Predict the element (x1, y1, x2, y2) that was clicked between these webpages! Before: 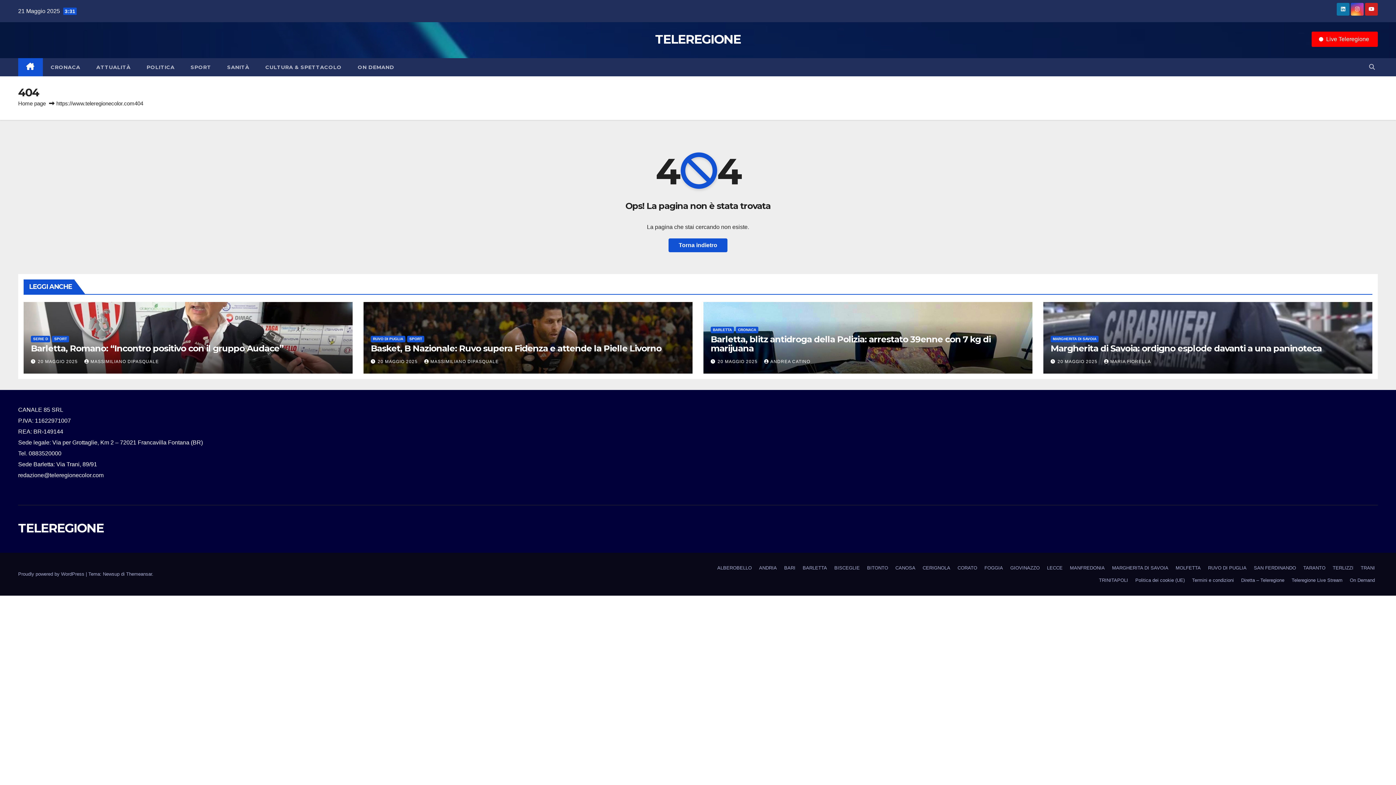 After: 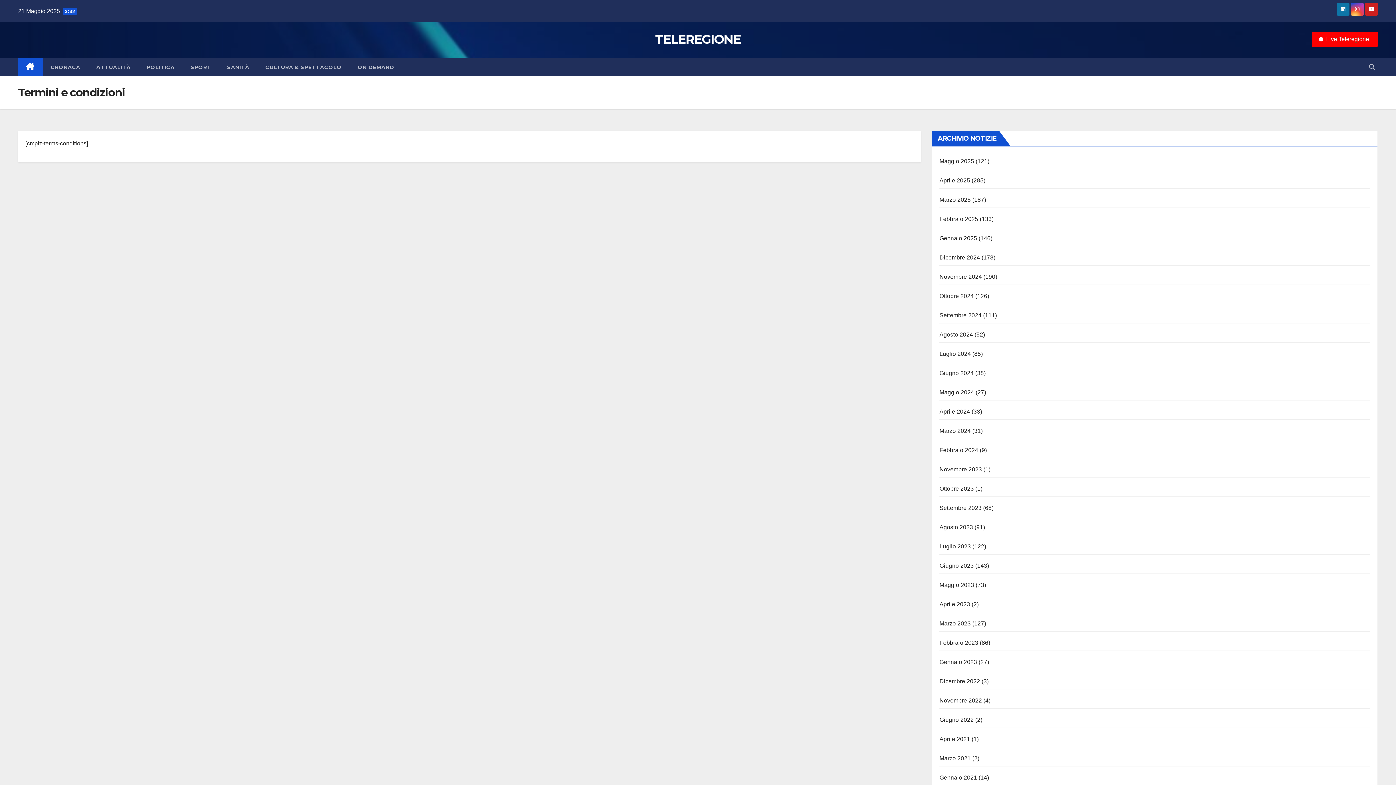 Action: bbox: (1189, 574, 1237, 586) label: Termini e condizioni